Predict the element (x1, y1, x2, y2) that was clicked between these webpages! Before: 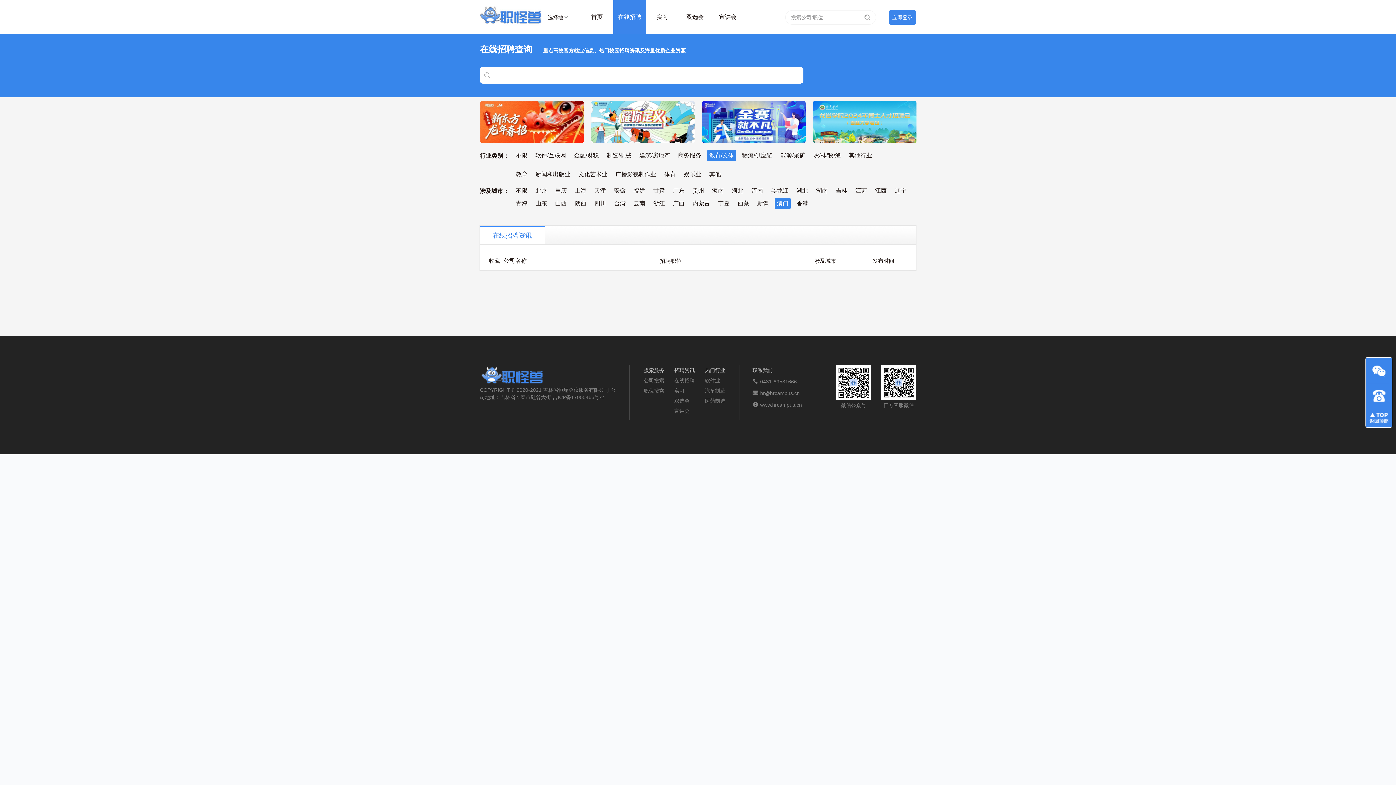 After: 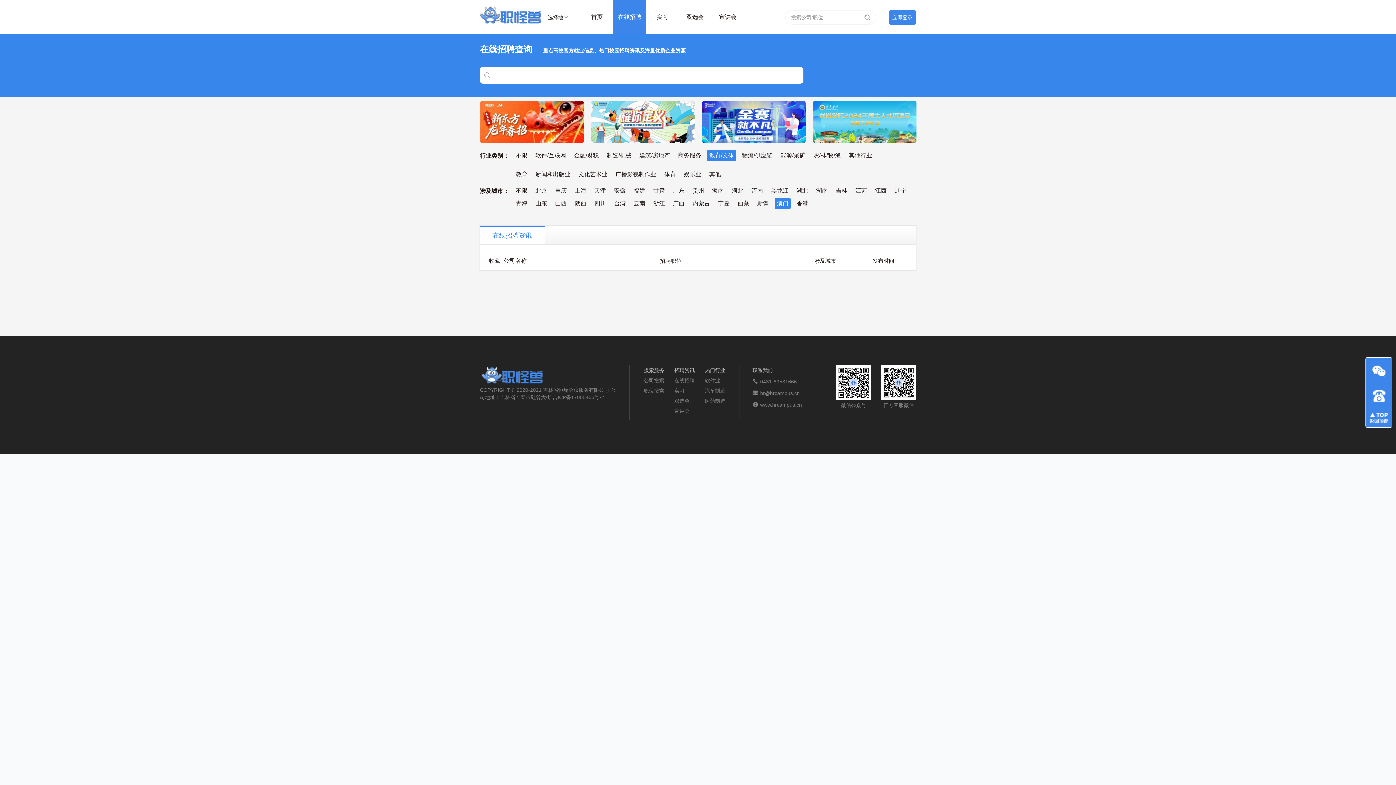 Action: bbox: (818, 44, 916, 87)